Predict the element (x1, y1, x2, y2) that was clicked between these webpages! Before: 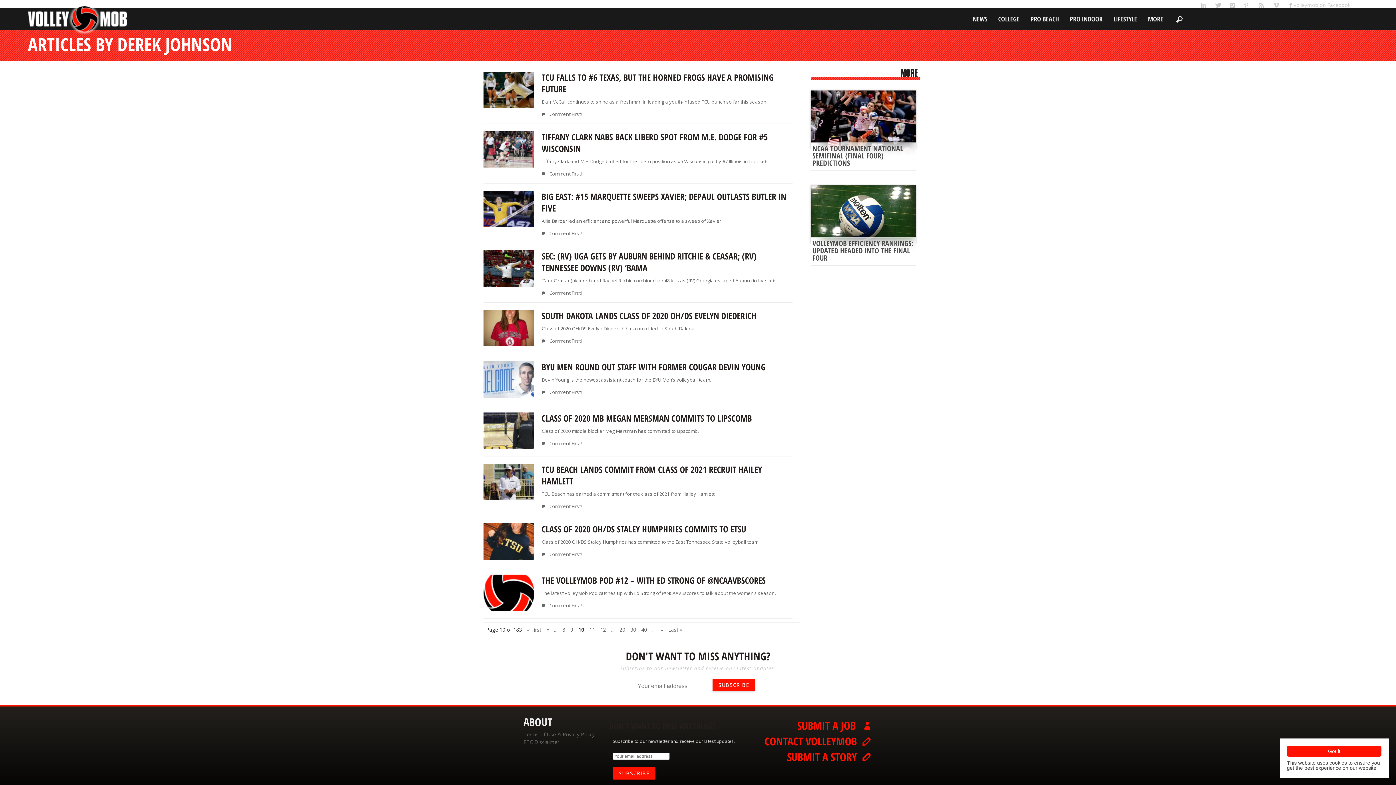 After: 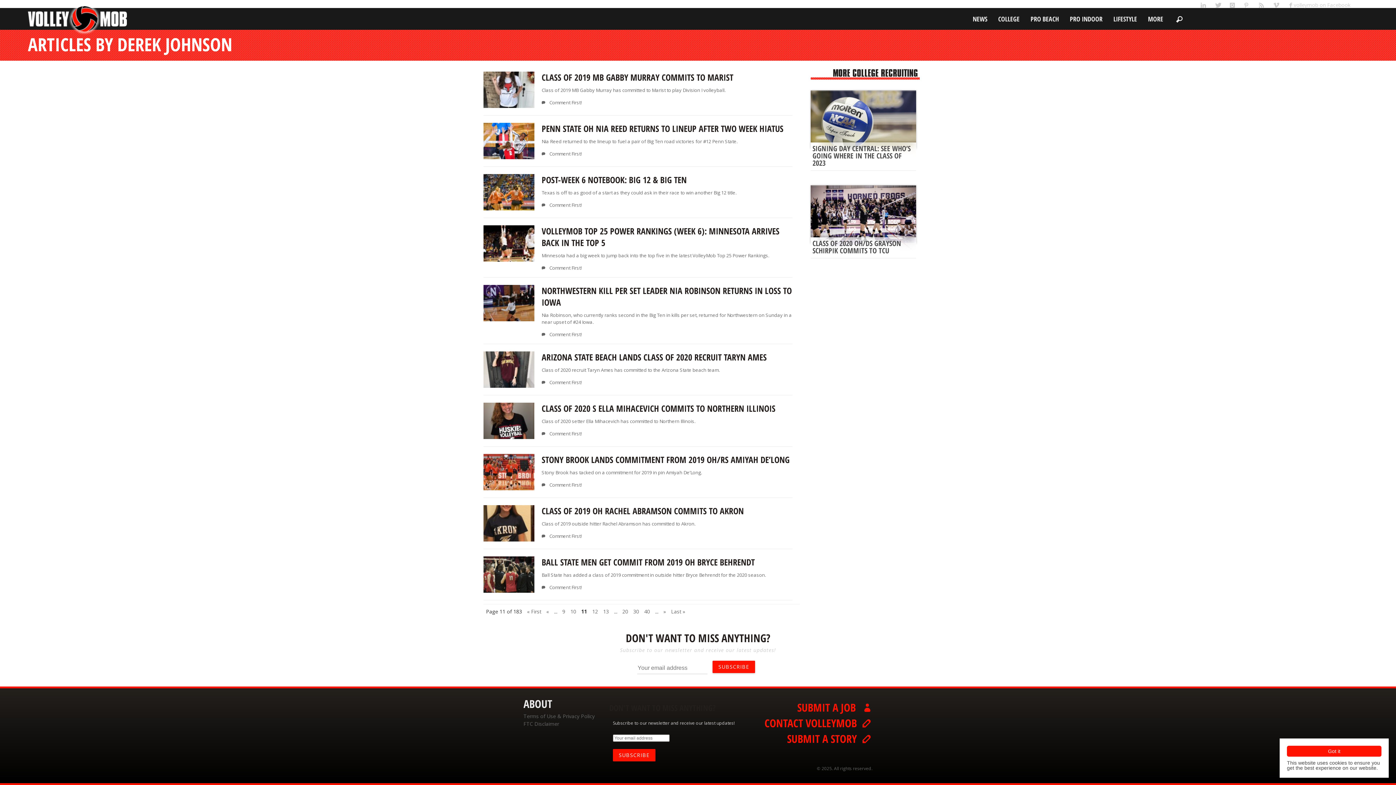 Action: bbox: (658, 625, 665, 634) label: Next Page